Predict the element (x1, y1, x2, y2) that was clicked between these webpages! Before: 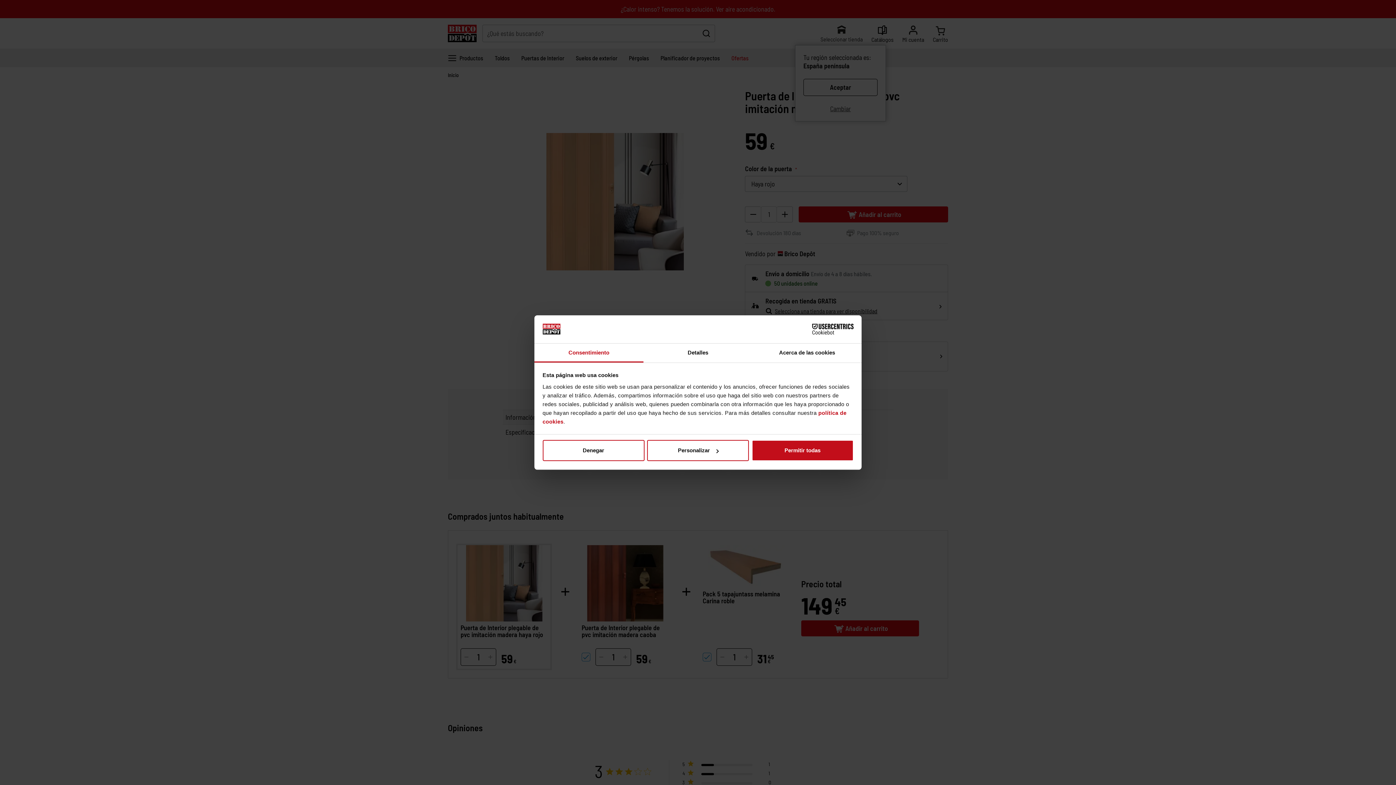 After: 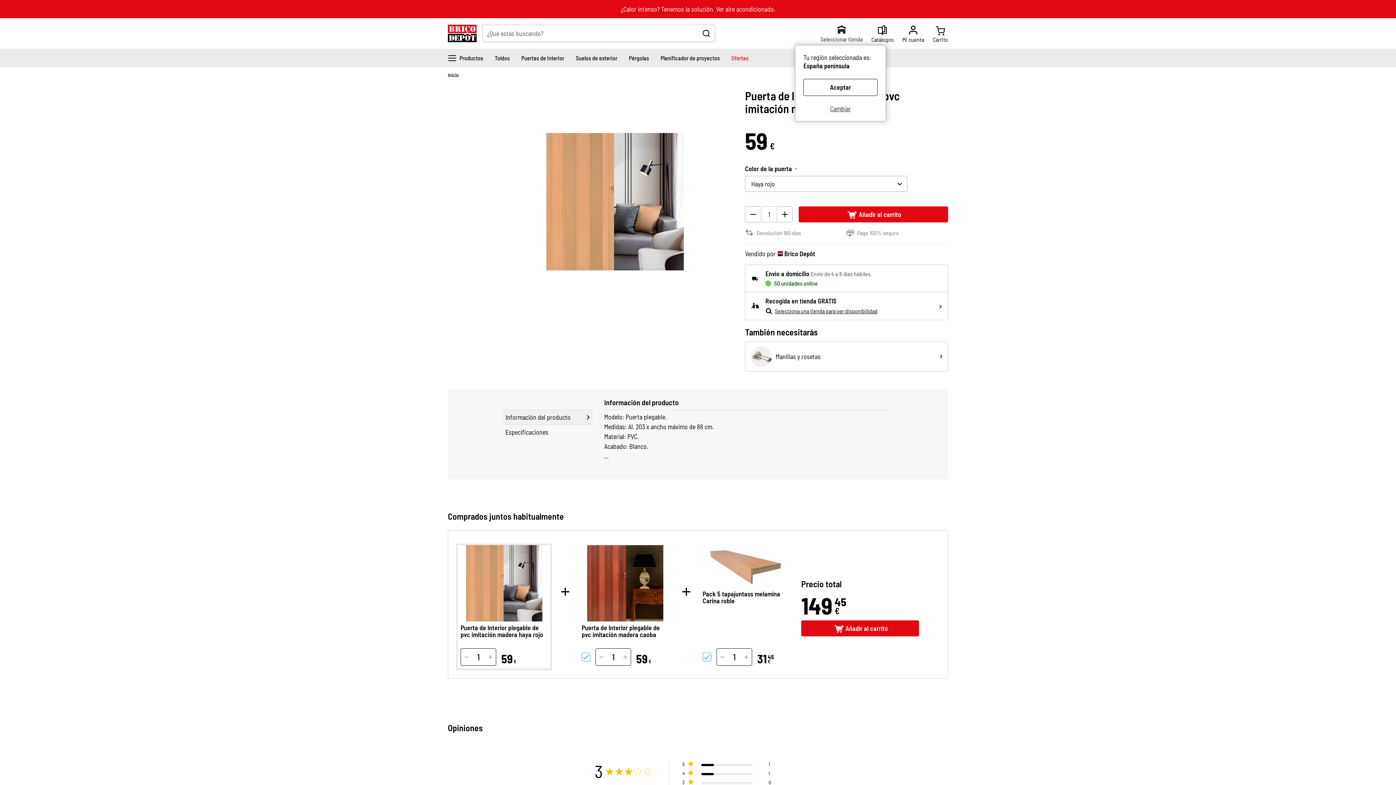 Action: label: Denegar bbox: (542, 440, 644, 461)